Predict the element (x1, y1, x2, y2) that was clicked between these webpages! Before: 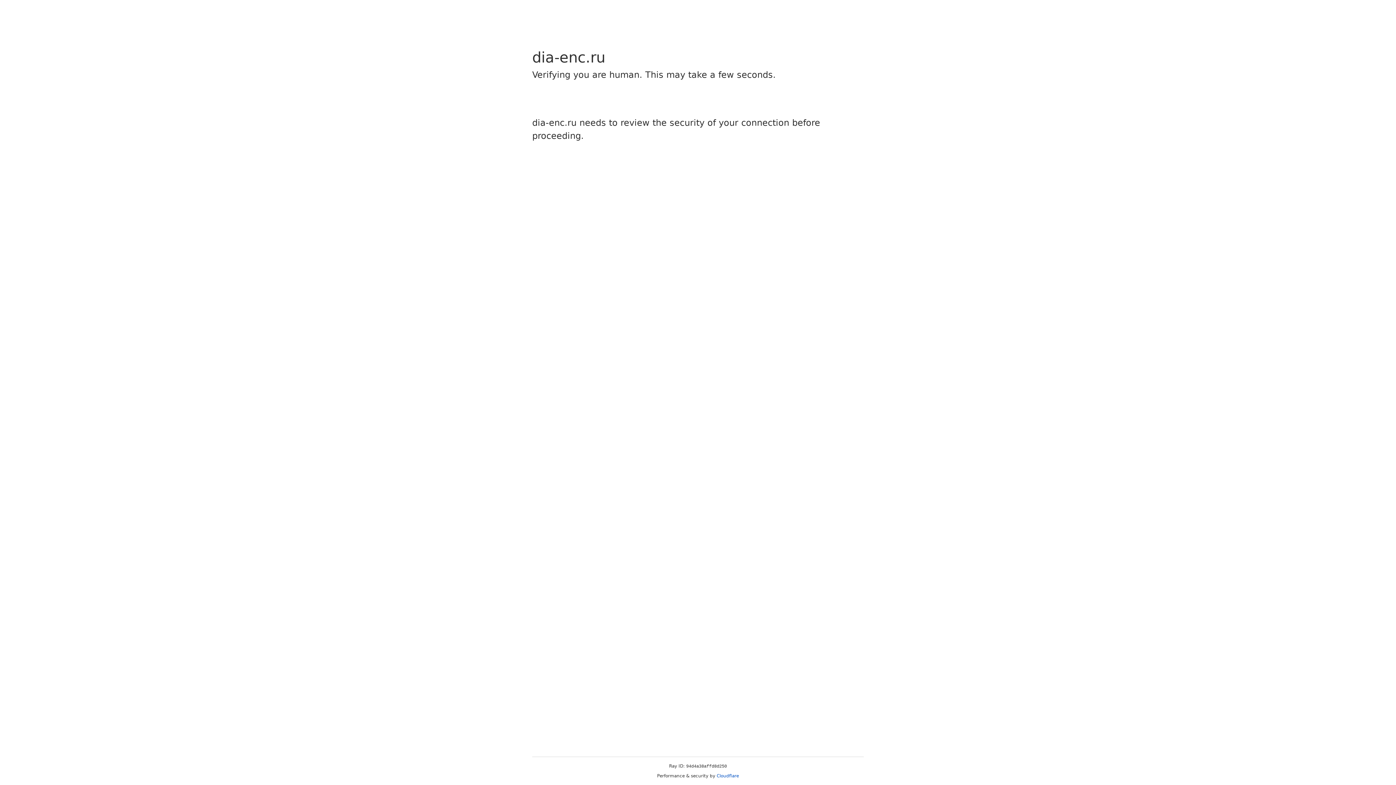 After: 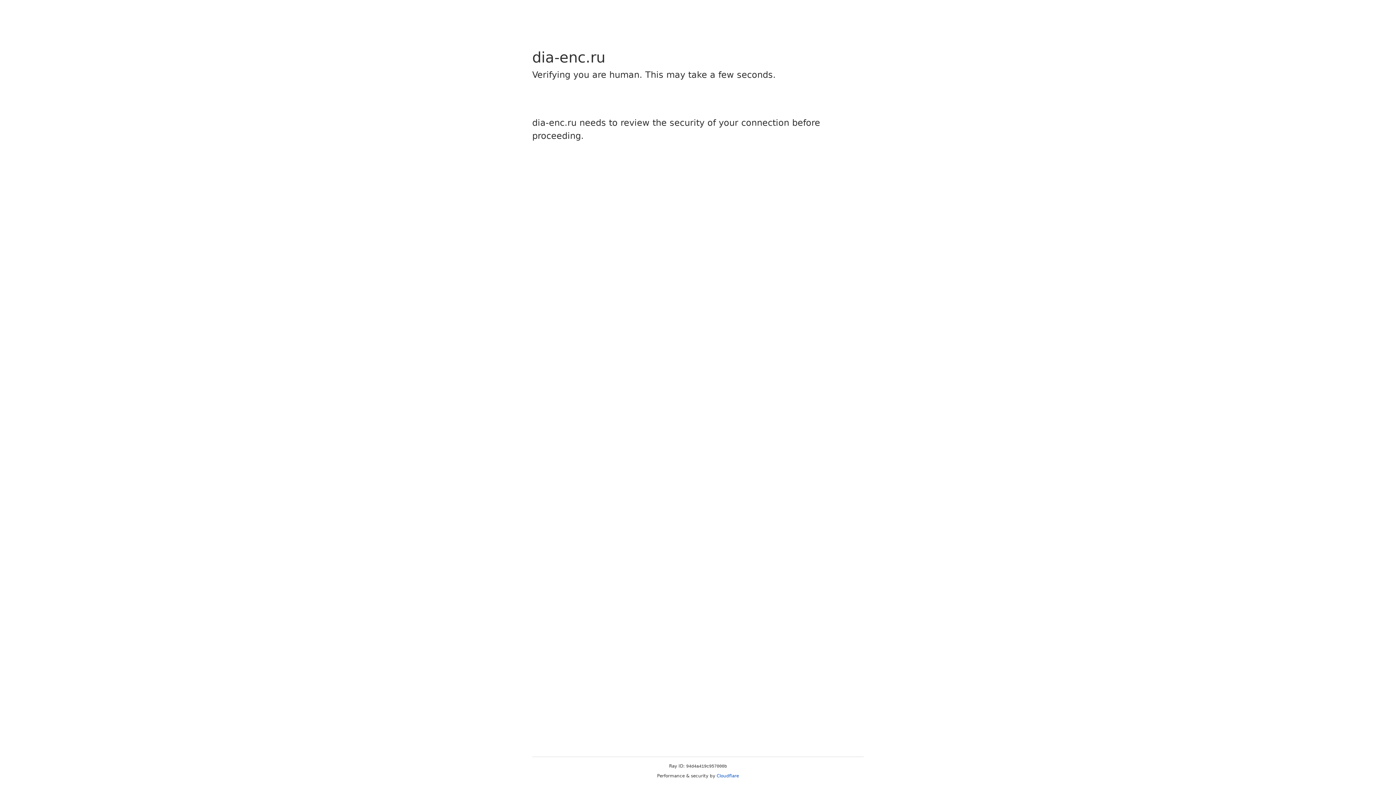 Action: label: Cloudflare bbox: (716, 773, 739, 778)